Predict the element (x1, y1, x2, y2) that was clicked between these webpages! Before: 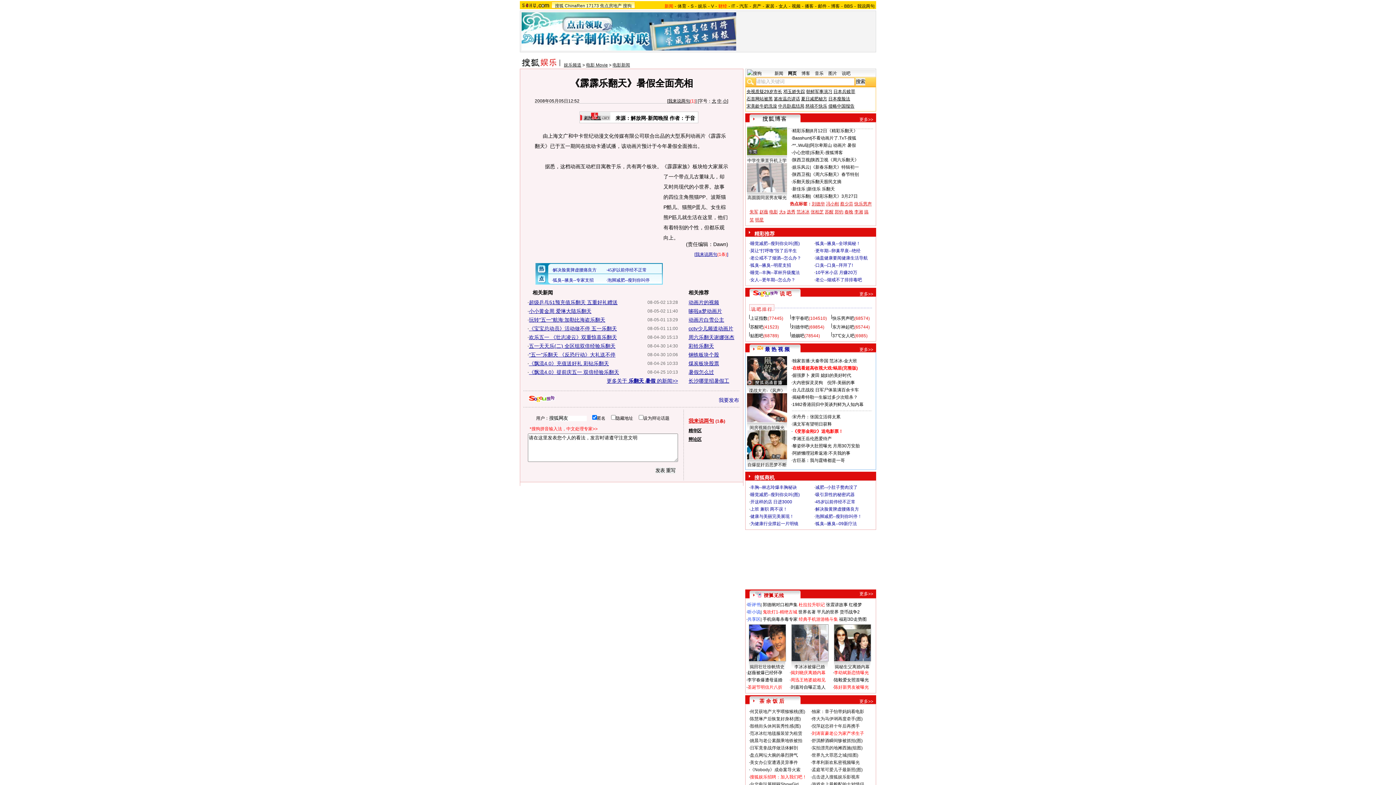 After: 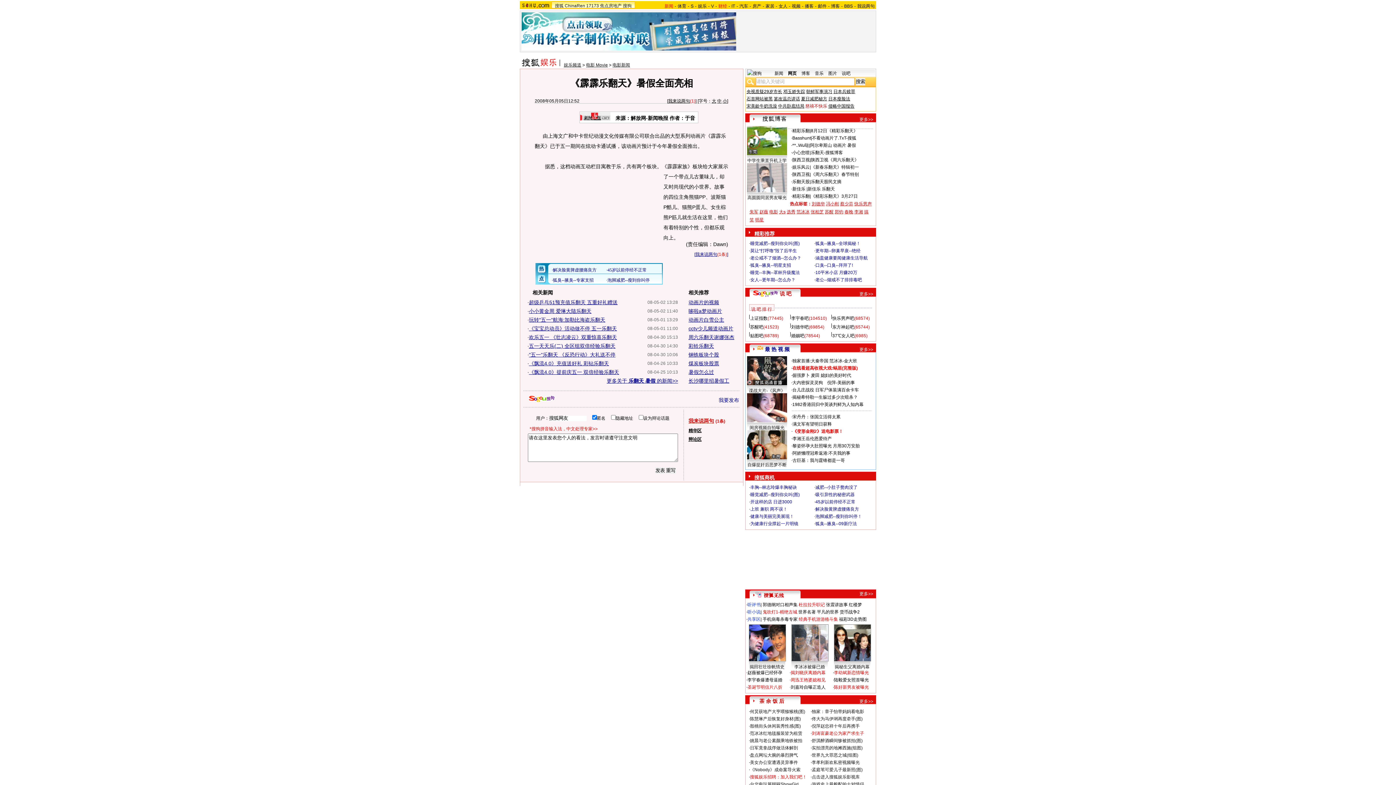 Action: bbox: (805, 103, 827, 108) label: 慈禧不快乐